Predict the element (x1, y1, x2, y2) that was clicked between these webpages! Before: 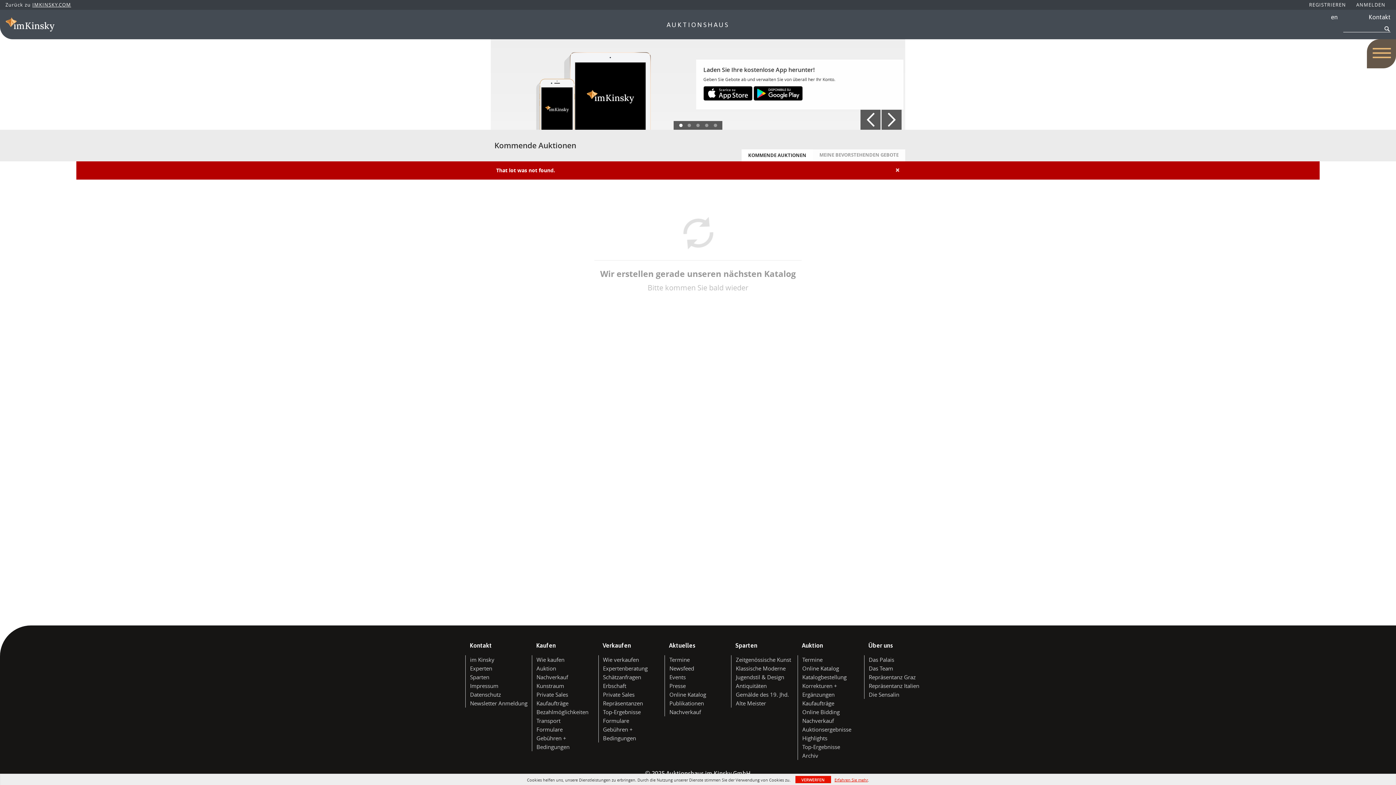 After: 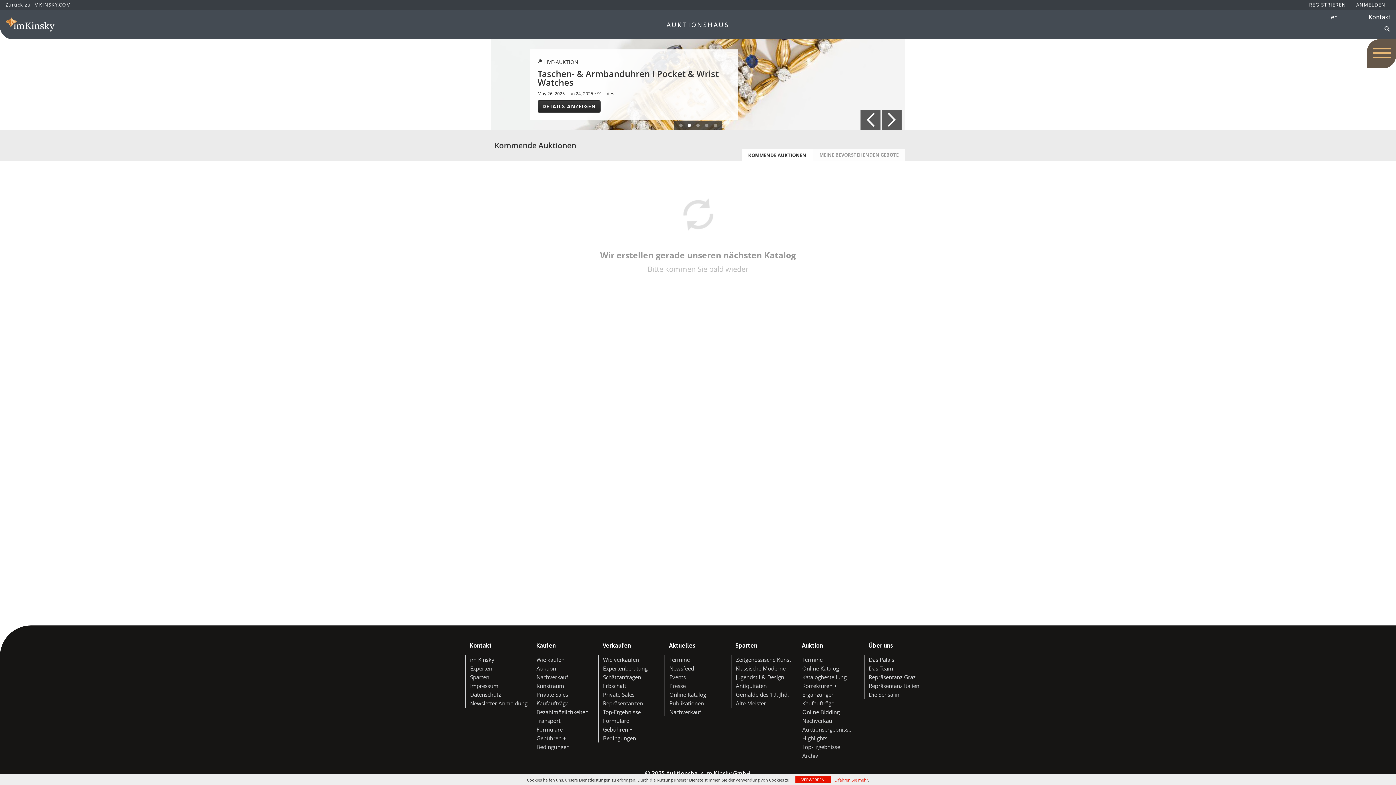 Action: bbox: (5, 9, 54, 39)